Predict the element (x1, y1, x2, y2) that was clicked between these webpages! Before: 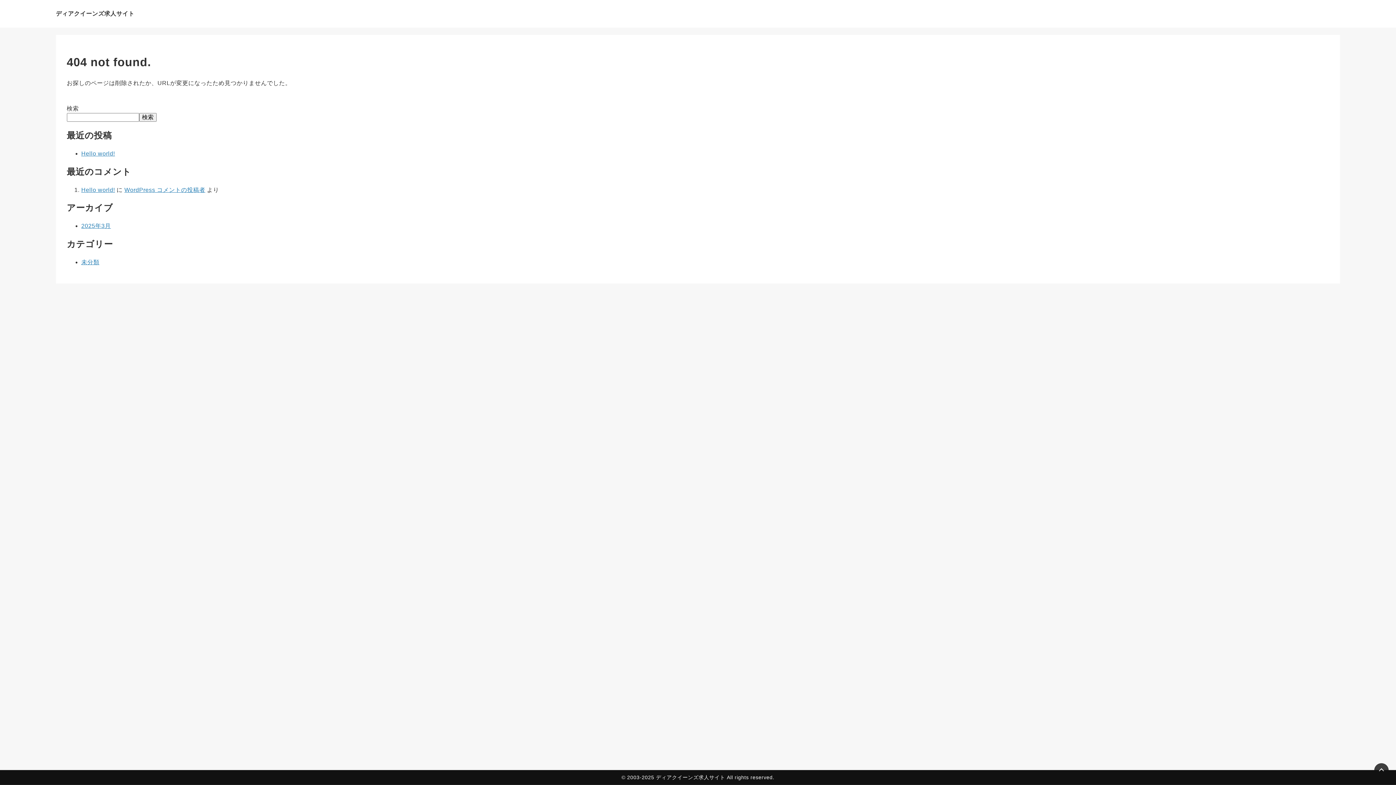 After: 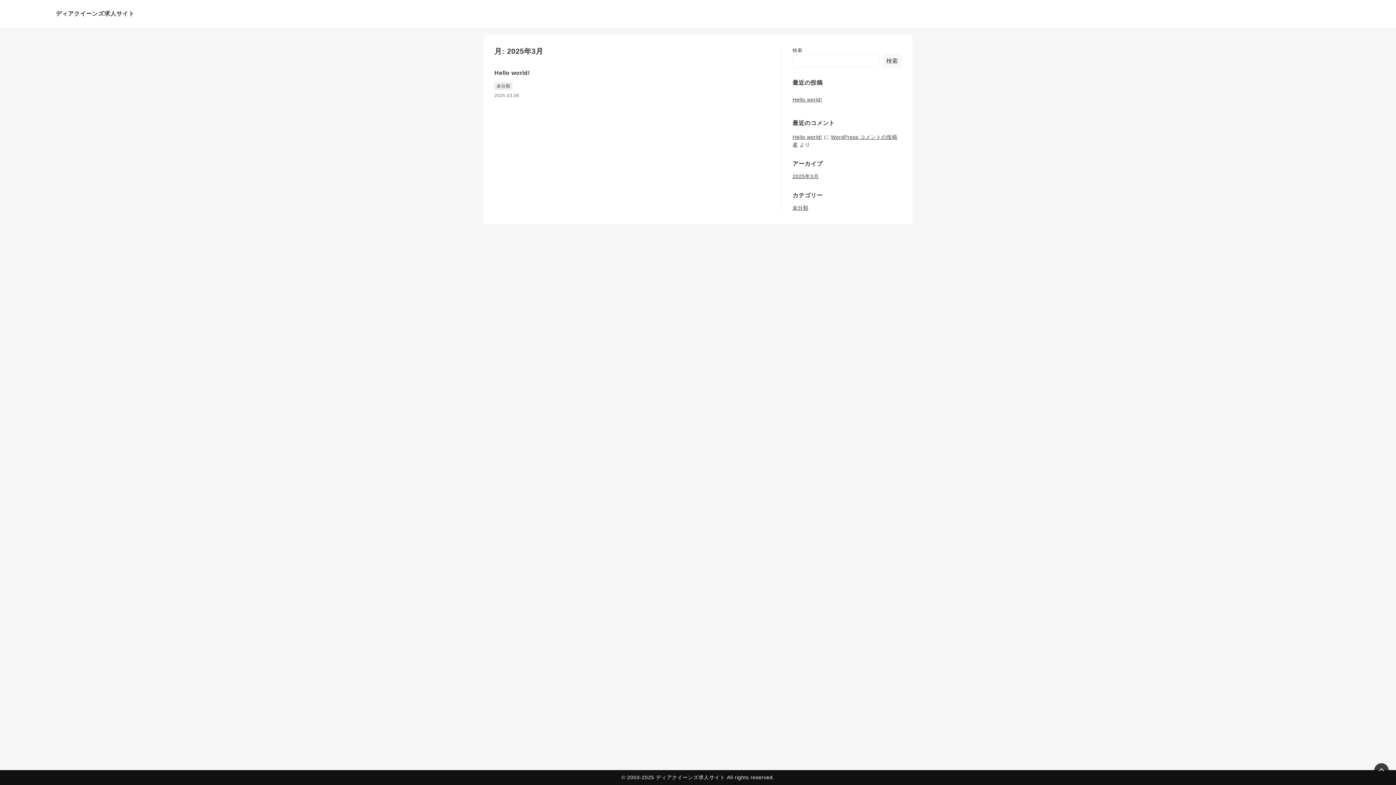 Action: label: 2025年3月 bbox: (81, 223, 110, 229)